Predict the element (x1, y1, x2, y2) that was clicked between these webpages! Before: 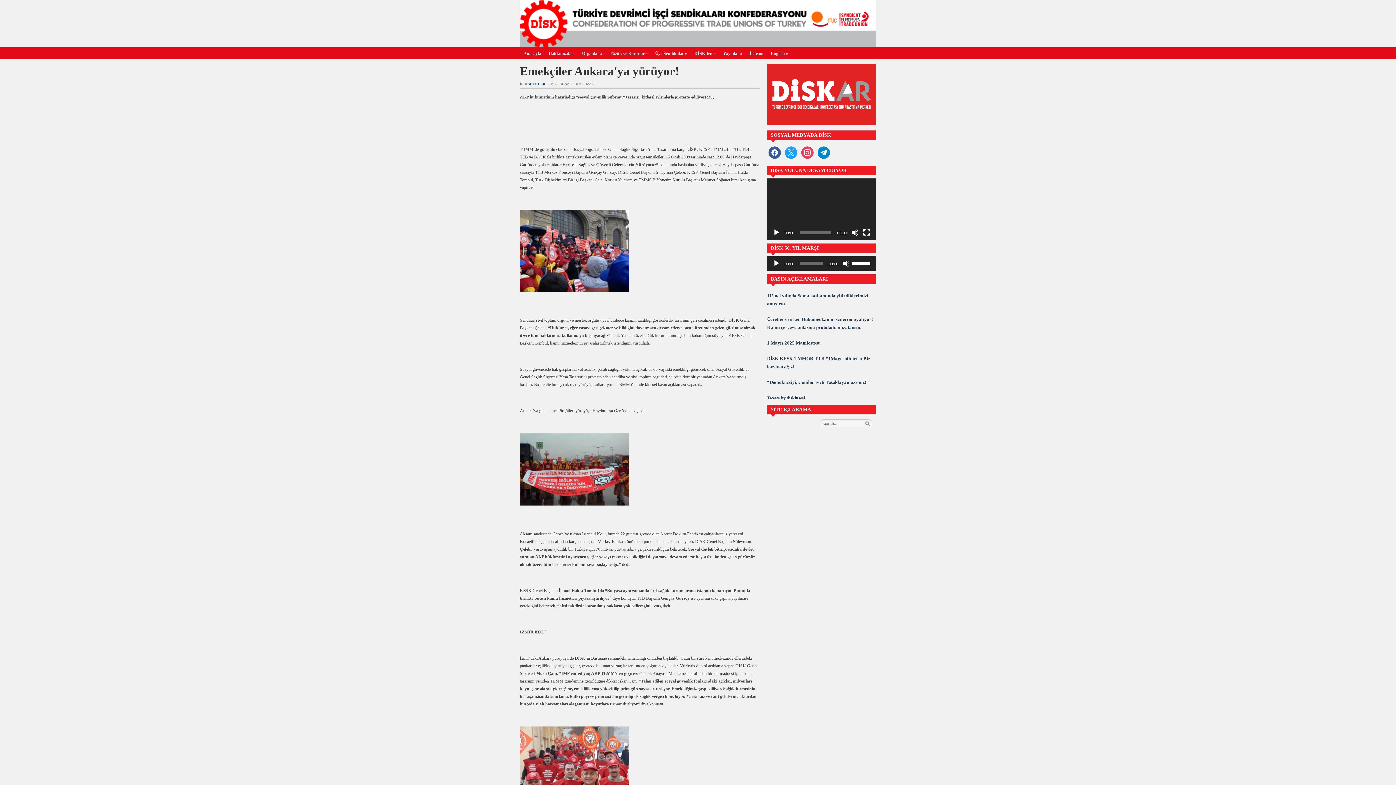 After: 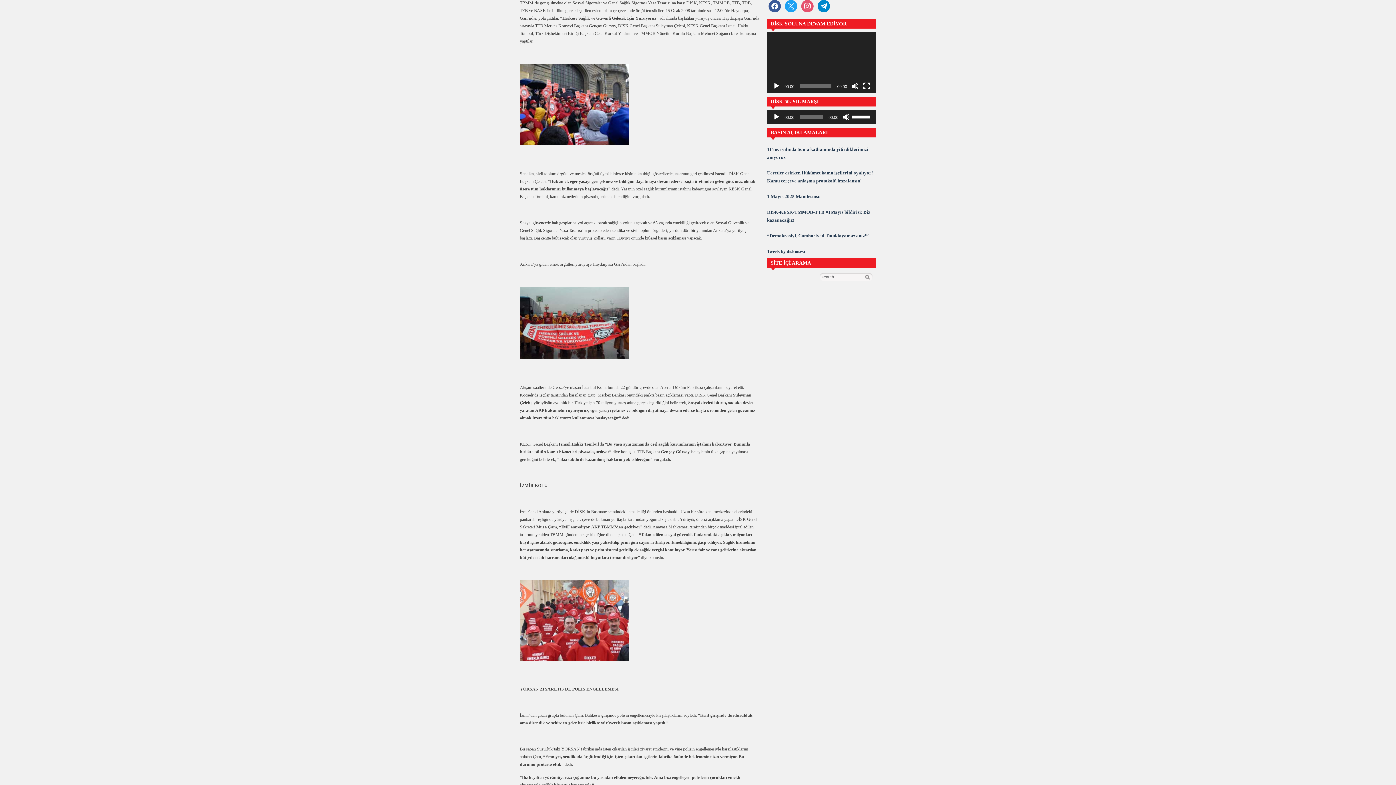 Action: label: instagram bbox: (801, 149, 813, 154)